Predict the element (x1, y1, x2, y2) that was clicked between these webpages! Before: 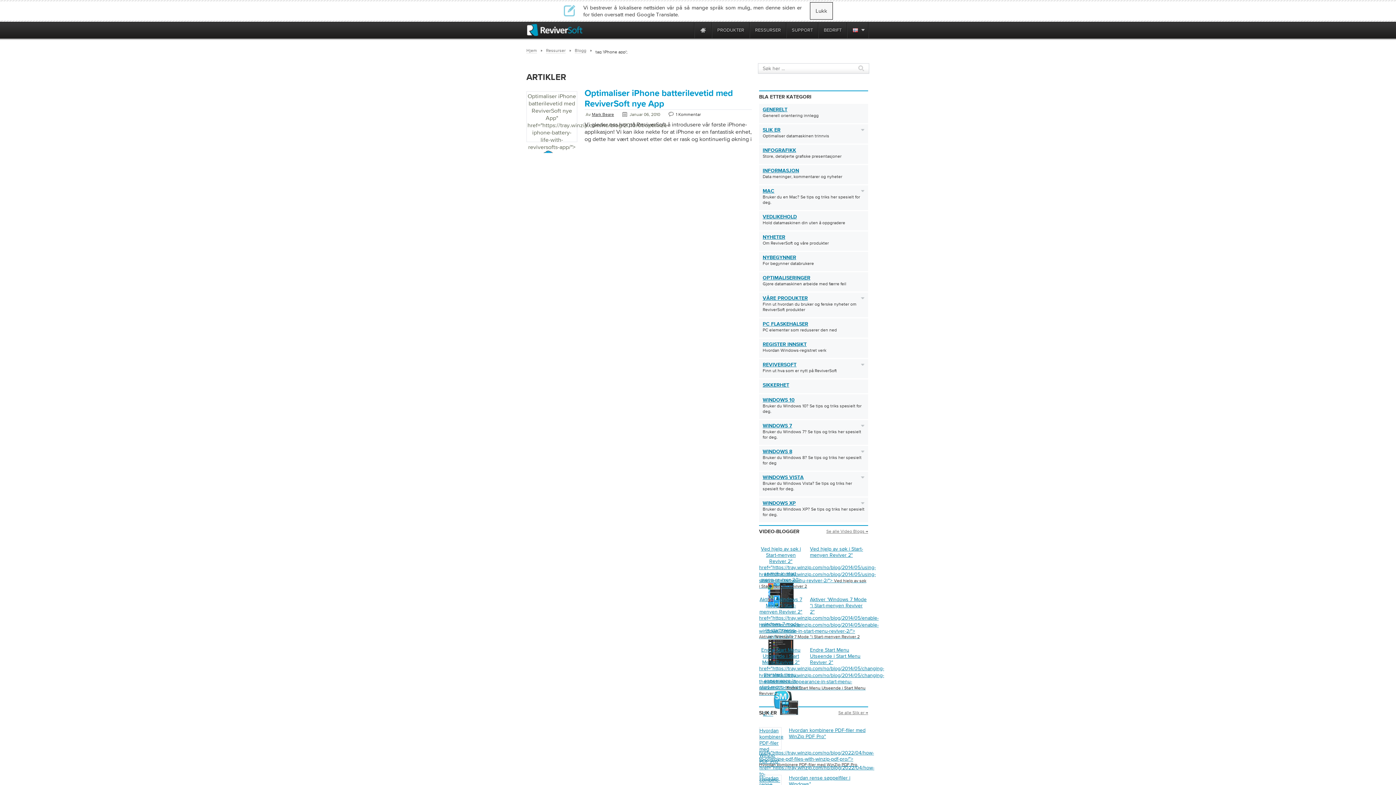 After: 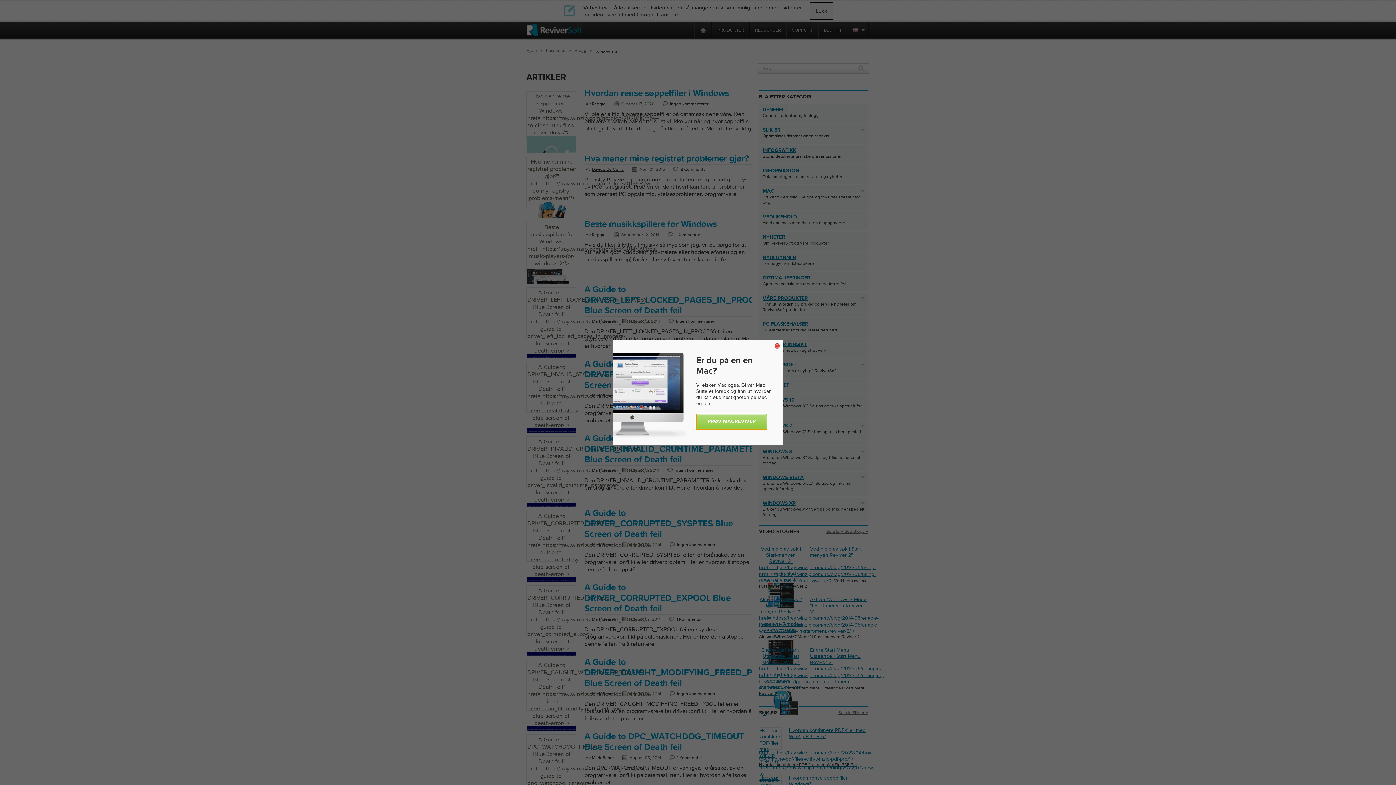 Action: label: WINDOWS XP bbox: (762, 500, 857, 506)